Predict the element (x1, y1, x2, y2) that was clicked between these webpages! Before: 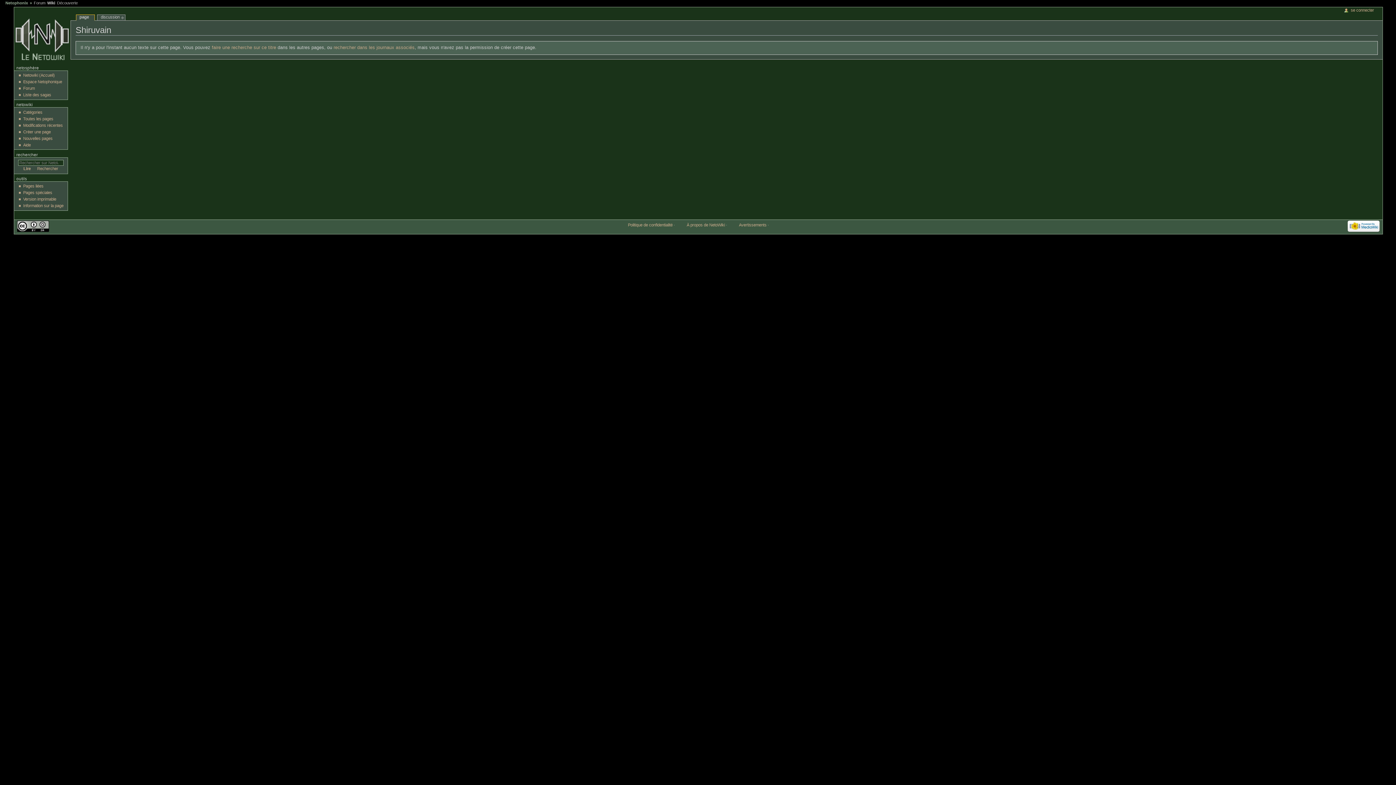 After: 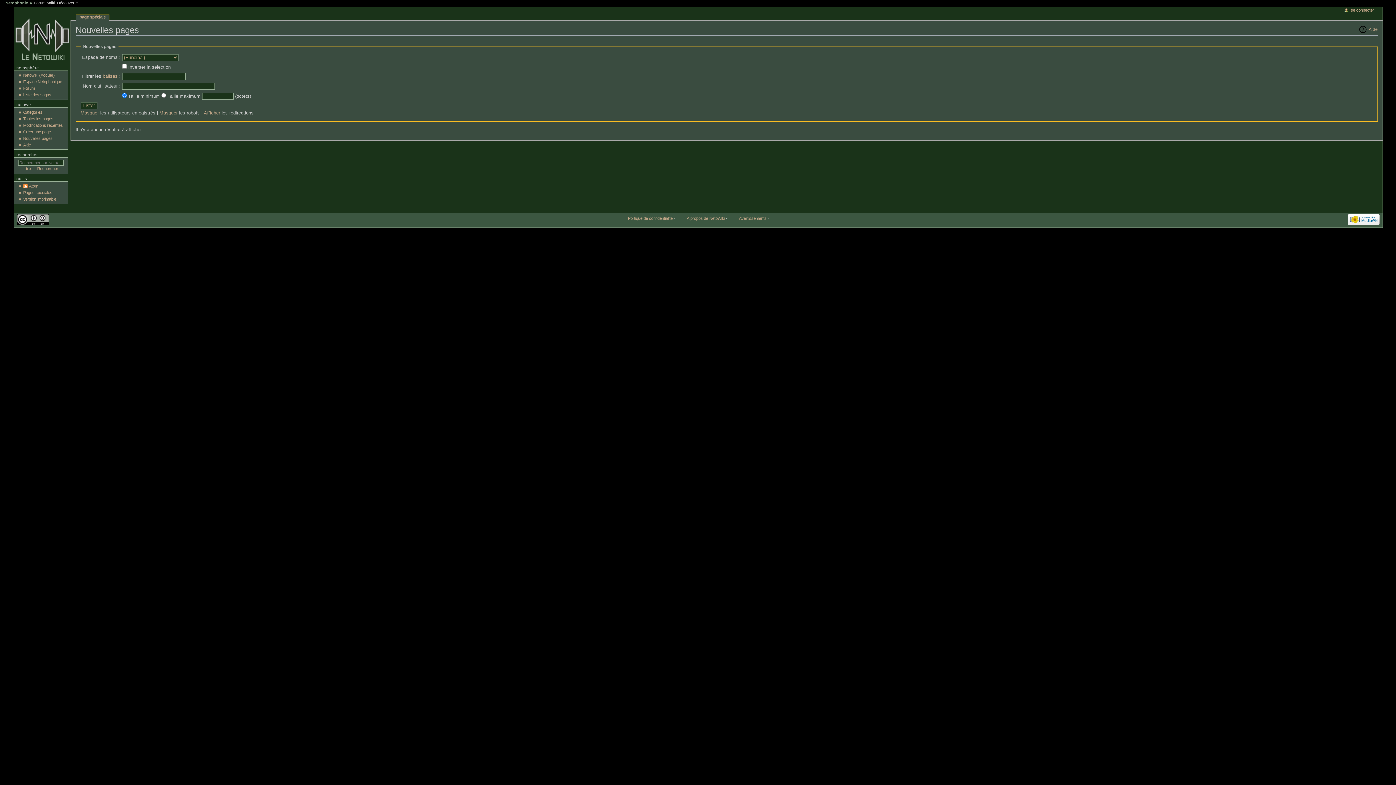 Action: bbox: (23, 136, 52, 140) label: Nouvelles pages